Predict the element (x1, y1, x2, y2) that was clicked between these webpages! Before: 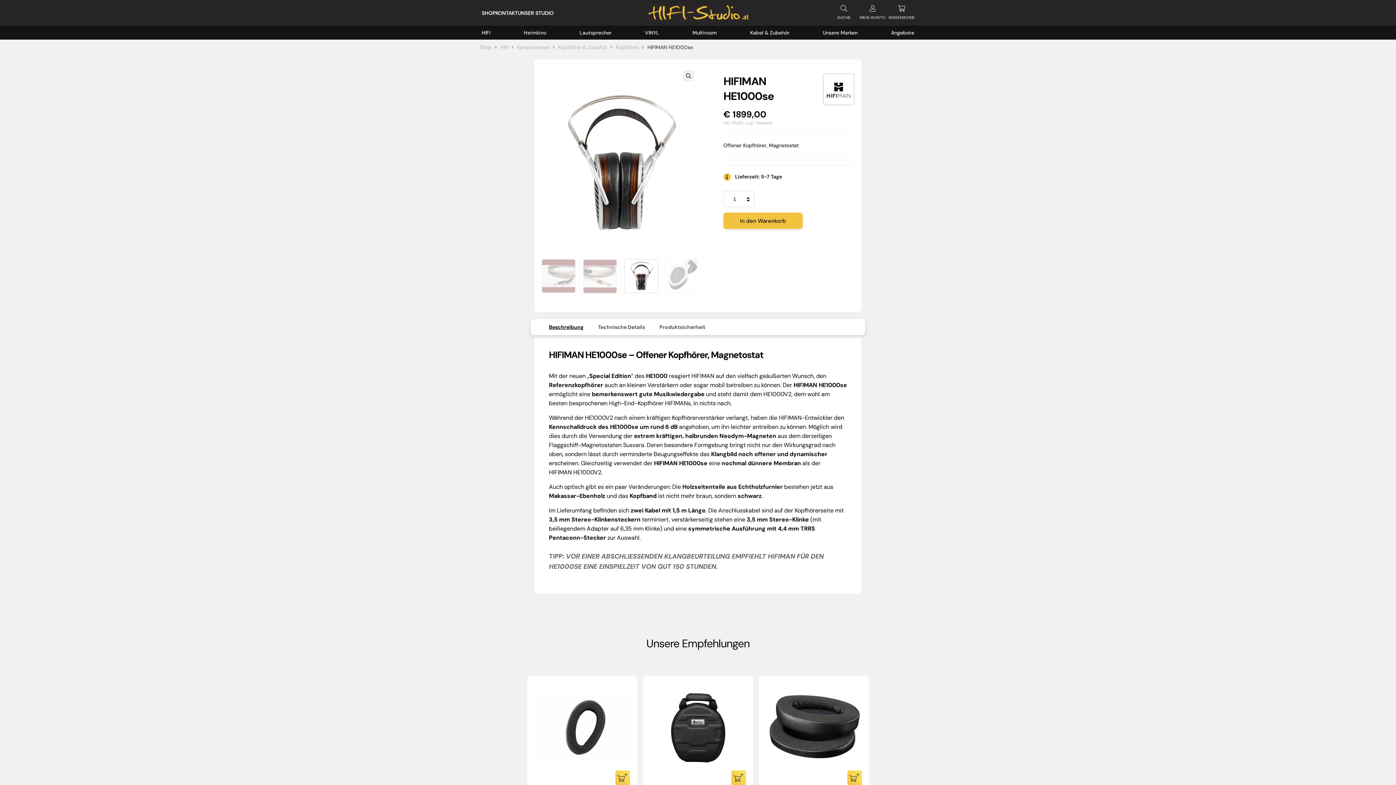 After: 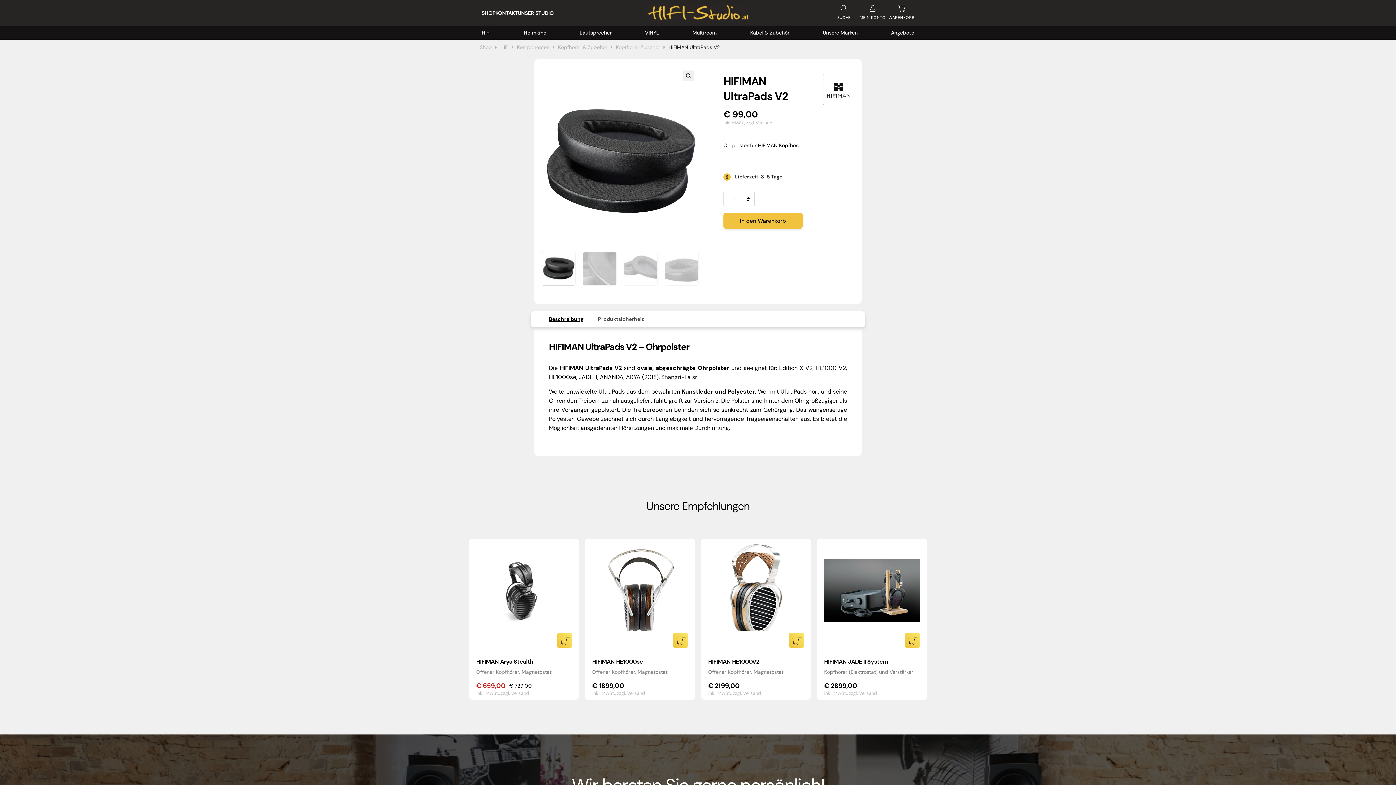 Action: bbox: (766, 680, 862, 789)